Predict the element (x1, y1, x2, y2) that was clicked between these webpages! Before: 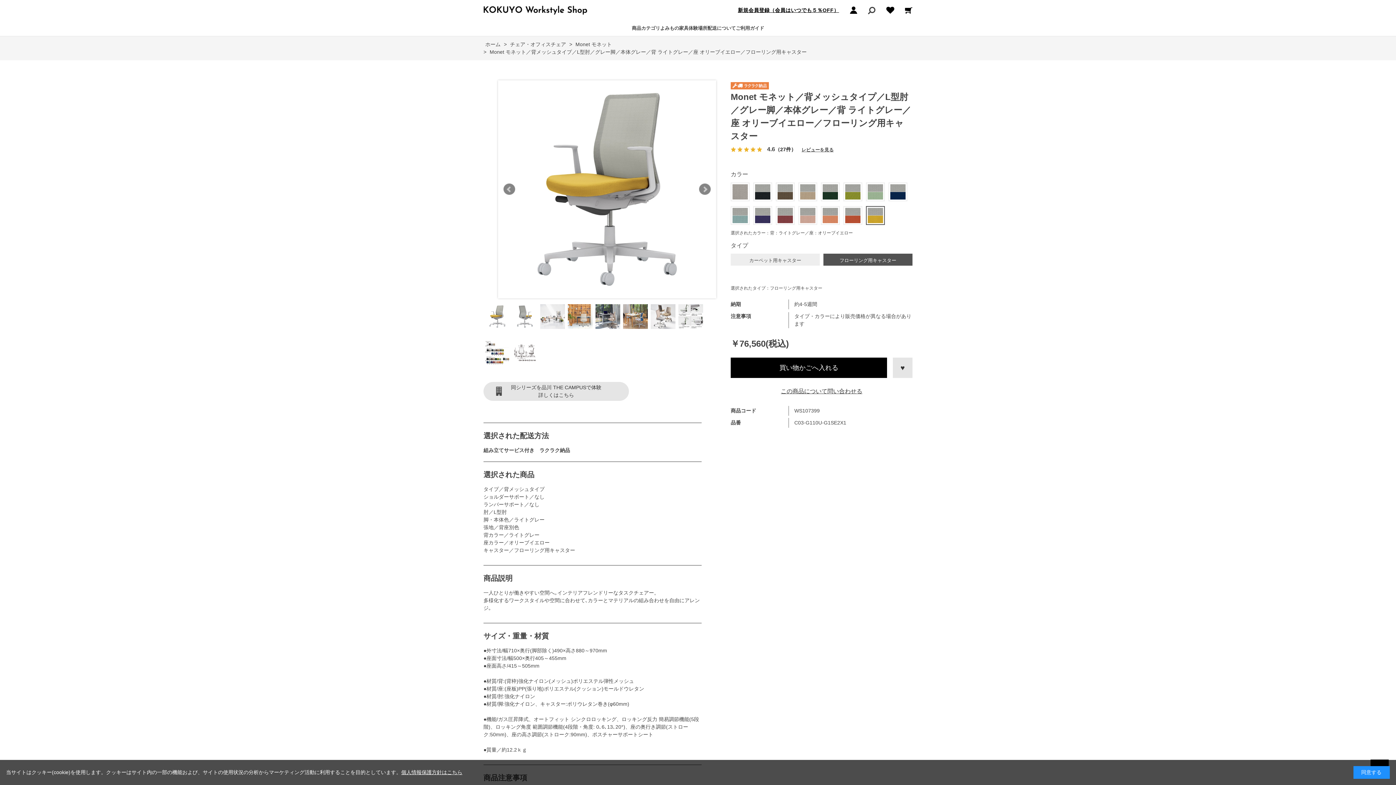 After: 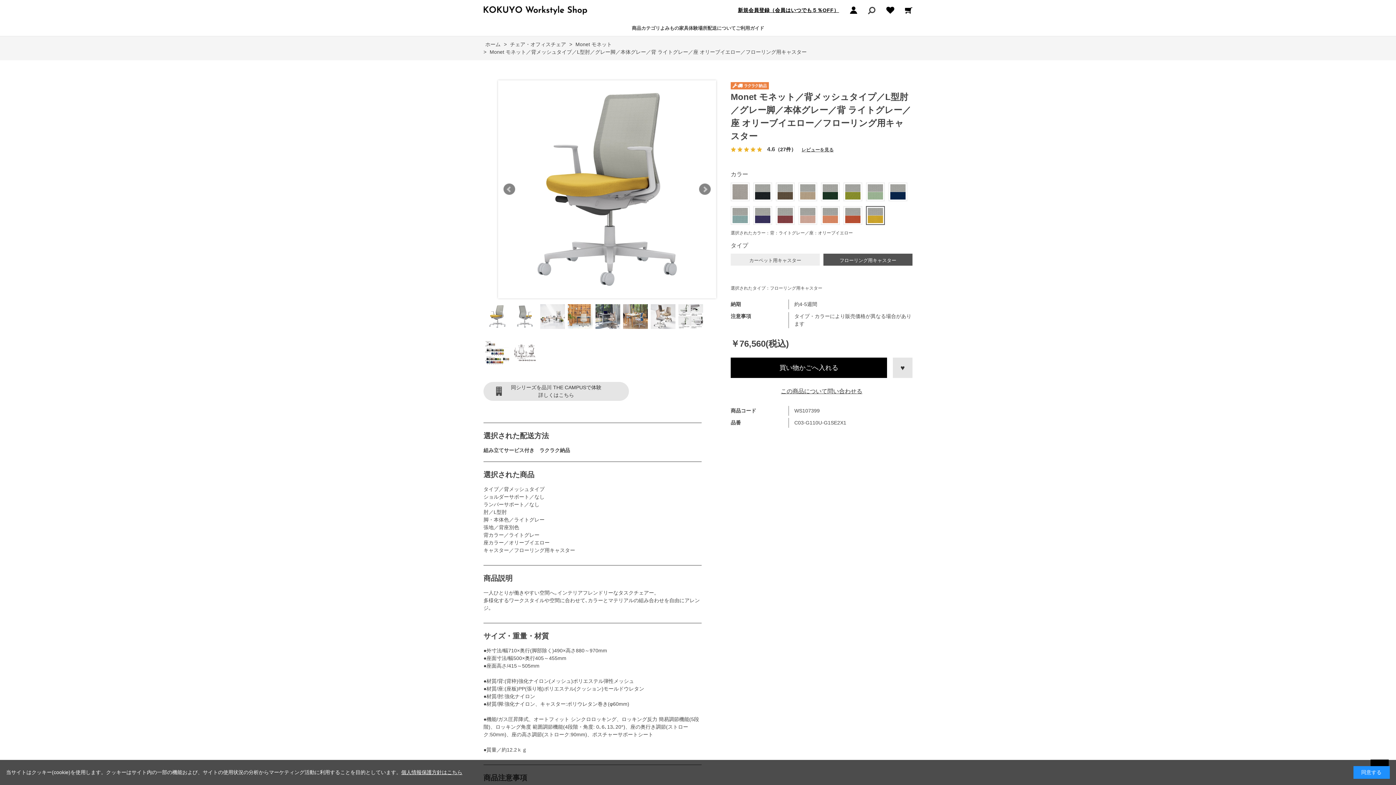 Action: bbox: (483, 298, 511, 334)